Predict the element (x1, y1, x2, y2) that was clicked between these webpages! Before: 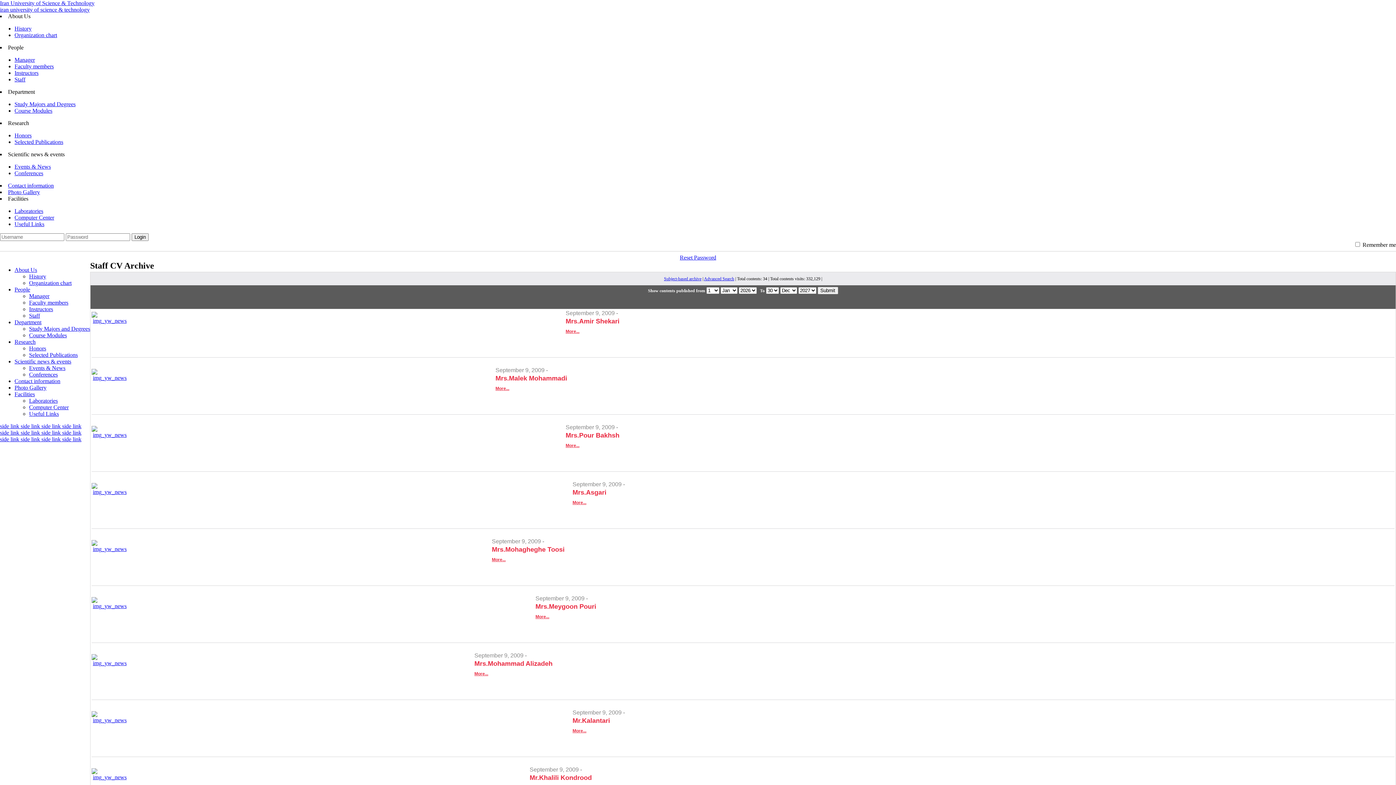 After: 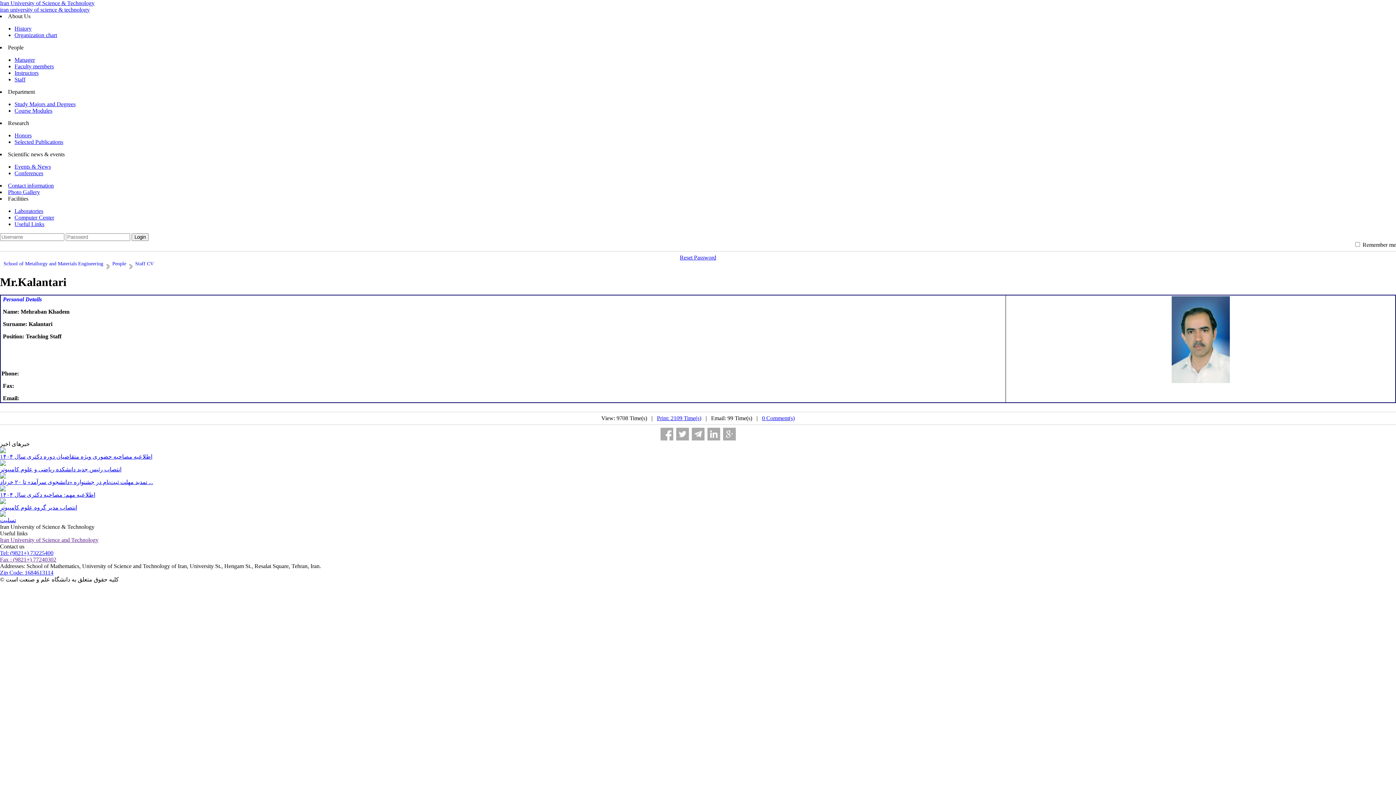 Action: bbox: (91, 717, 128, 723)